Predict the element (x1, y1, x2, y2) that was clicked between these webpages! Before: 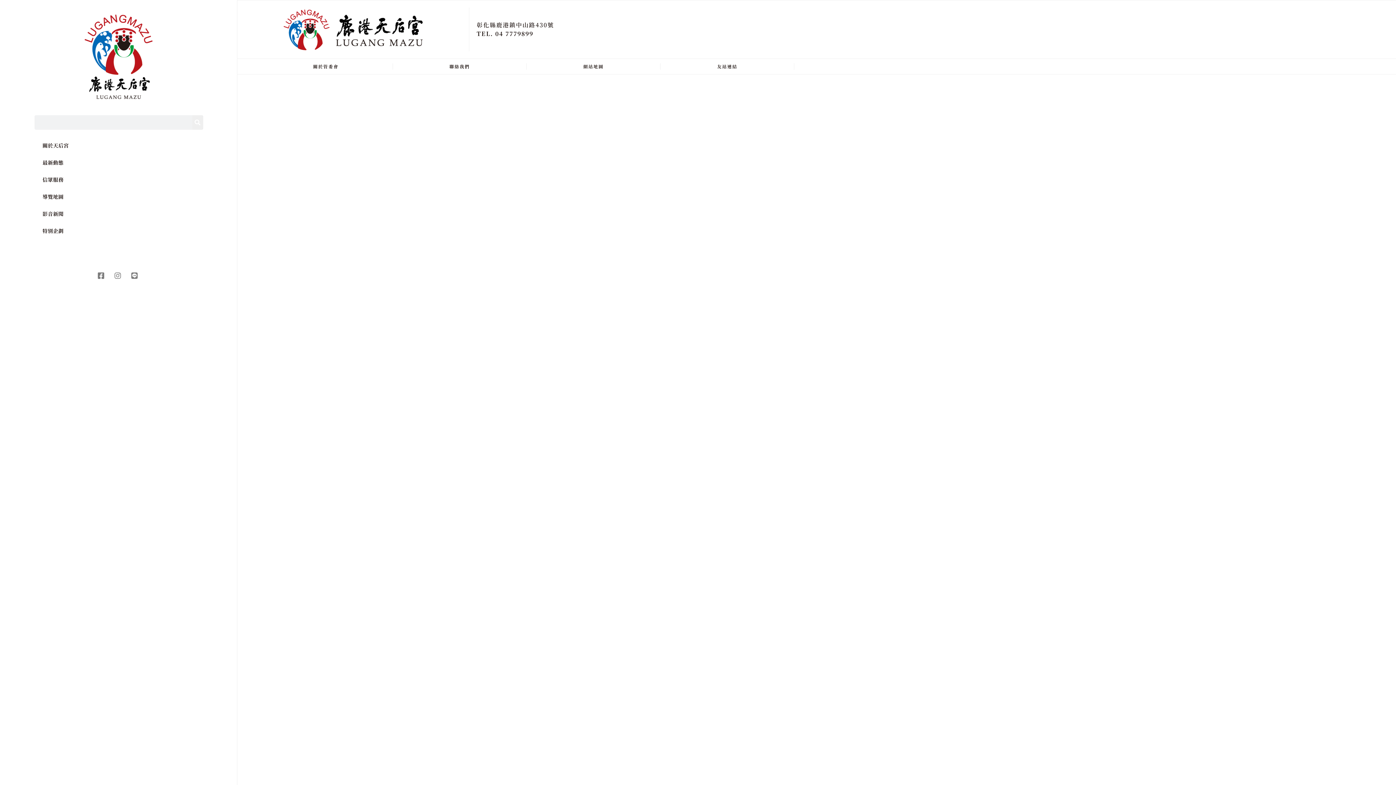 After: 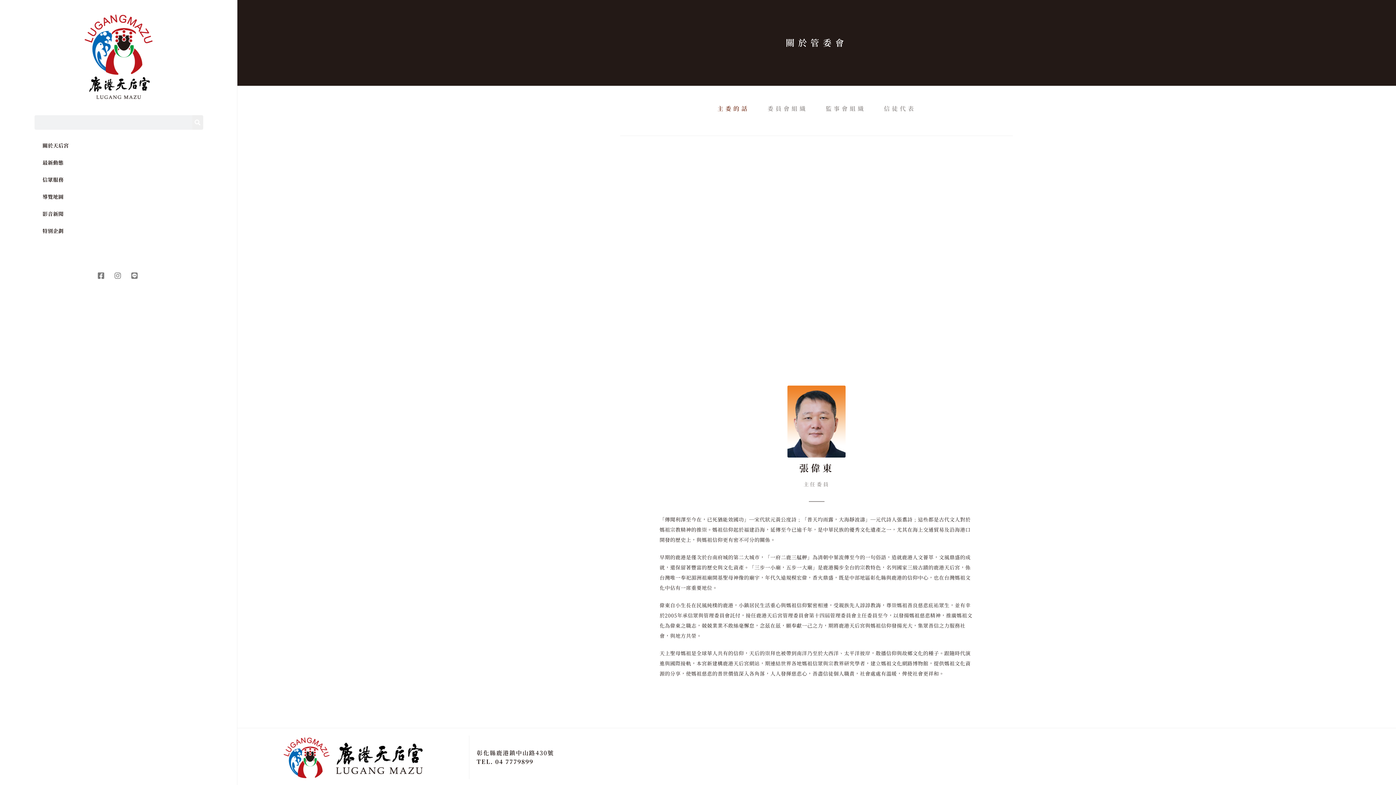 Action: bbox: (313, 63, 338, 69) label: 關於管委會